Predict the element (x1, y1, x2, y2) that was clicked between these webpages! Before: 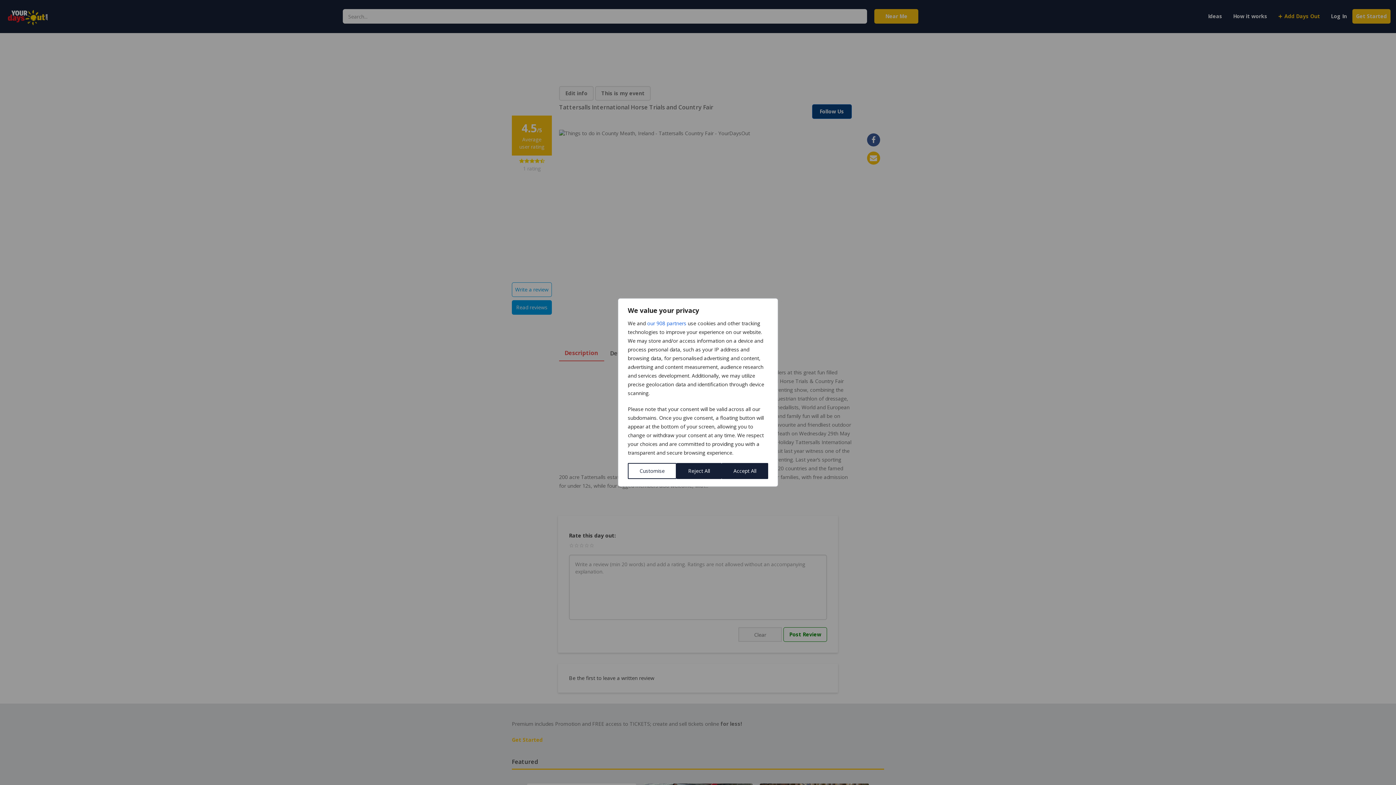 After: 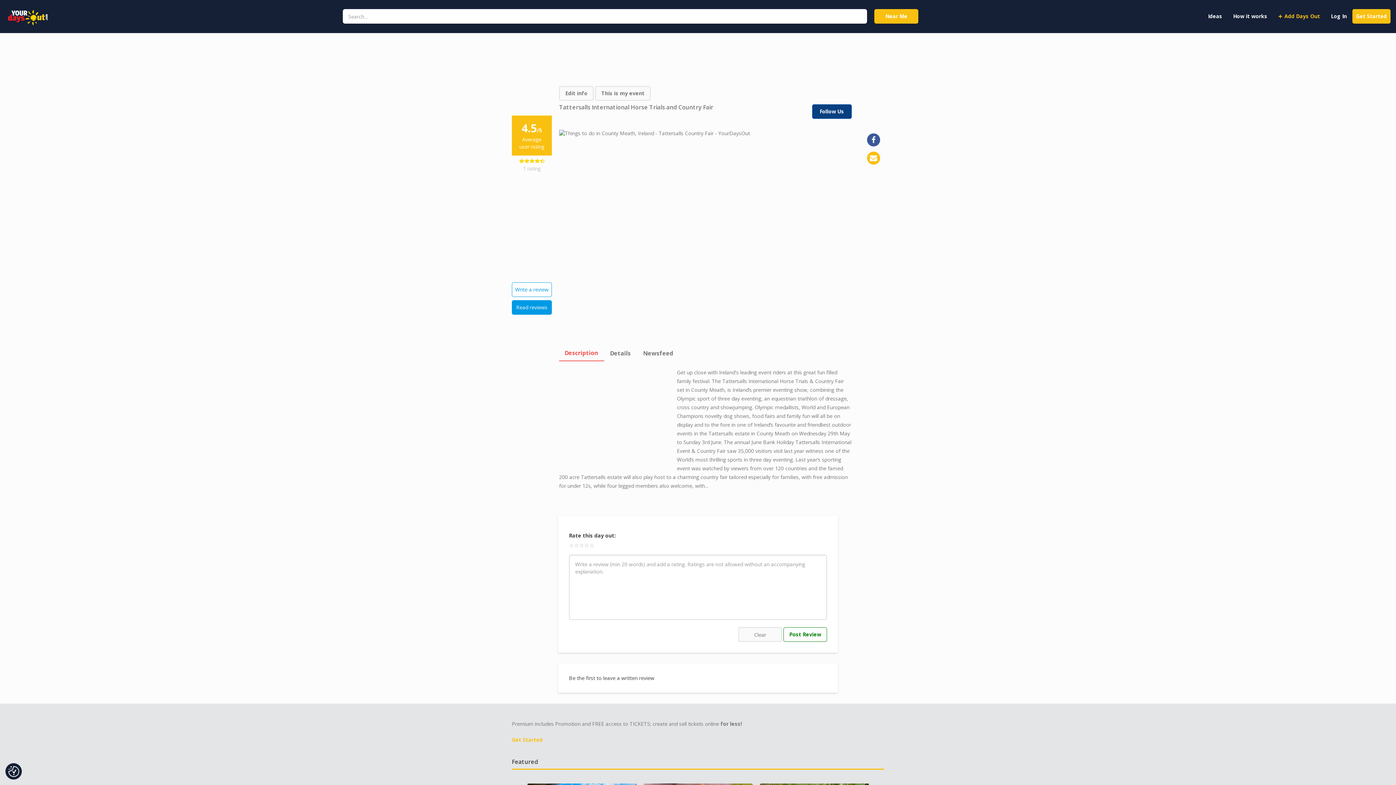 Action: bbox: (676, 463, 721, 479) label: Reject All